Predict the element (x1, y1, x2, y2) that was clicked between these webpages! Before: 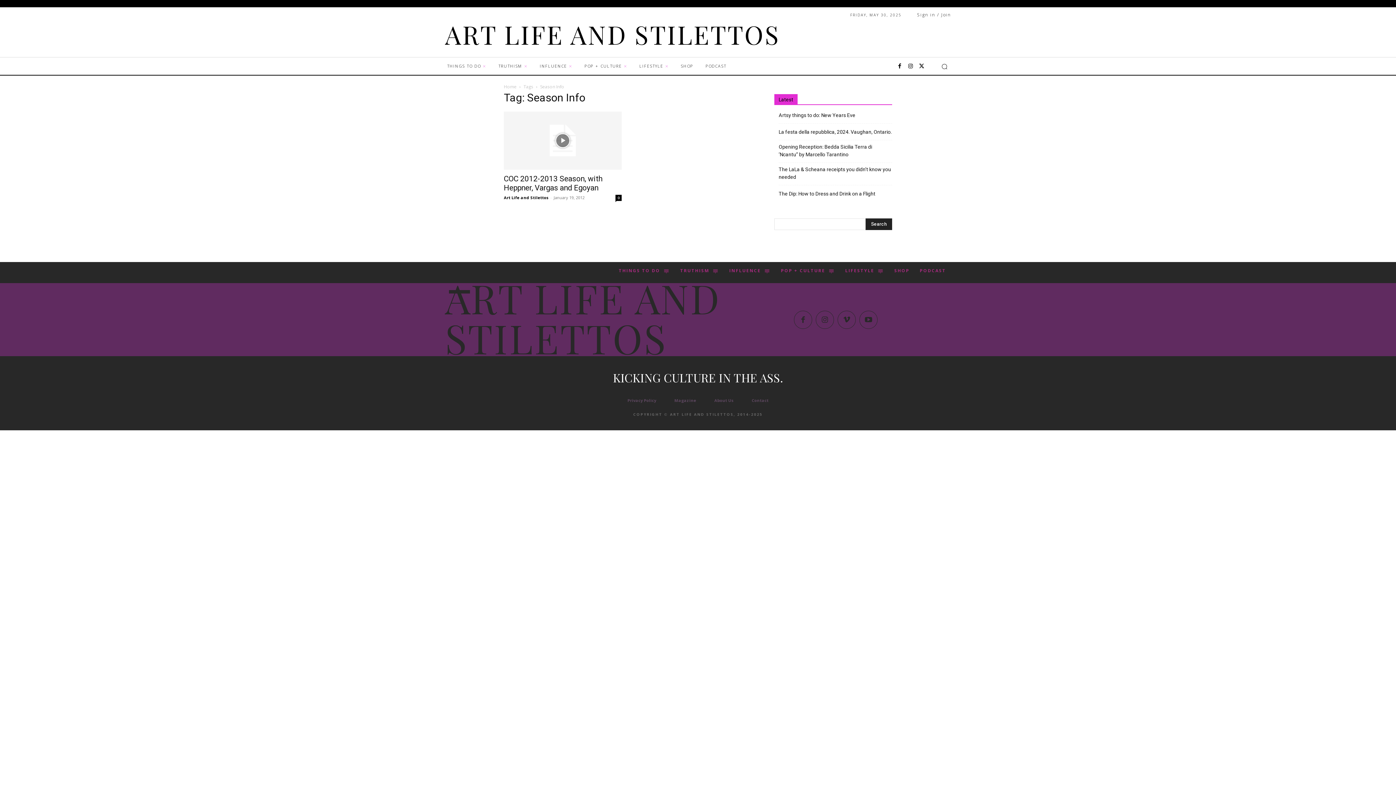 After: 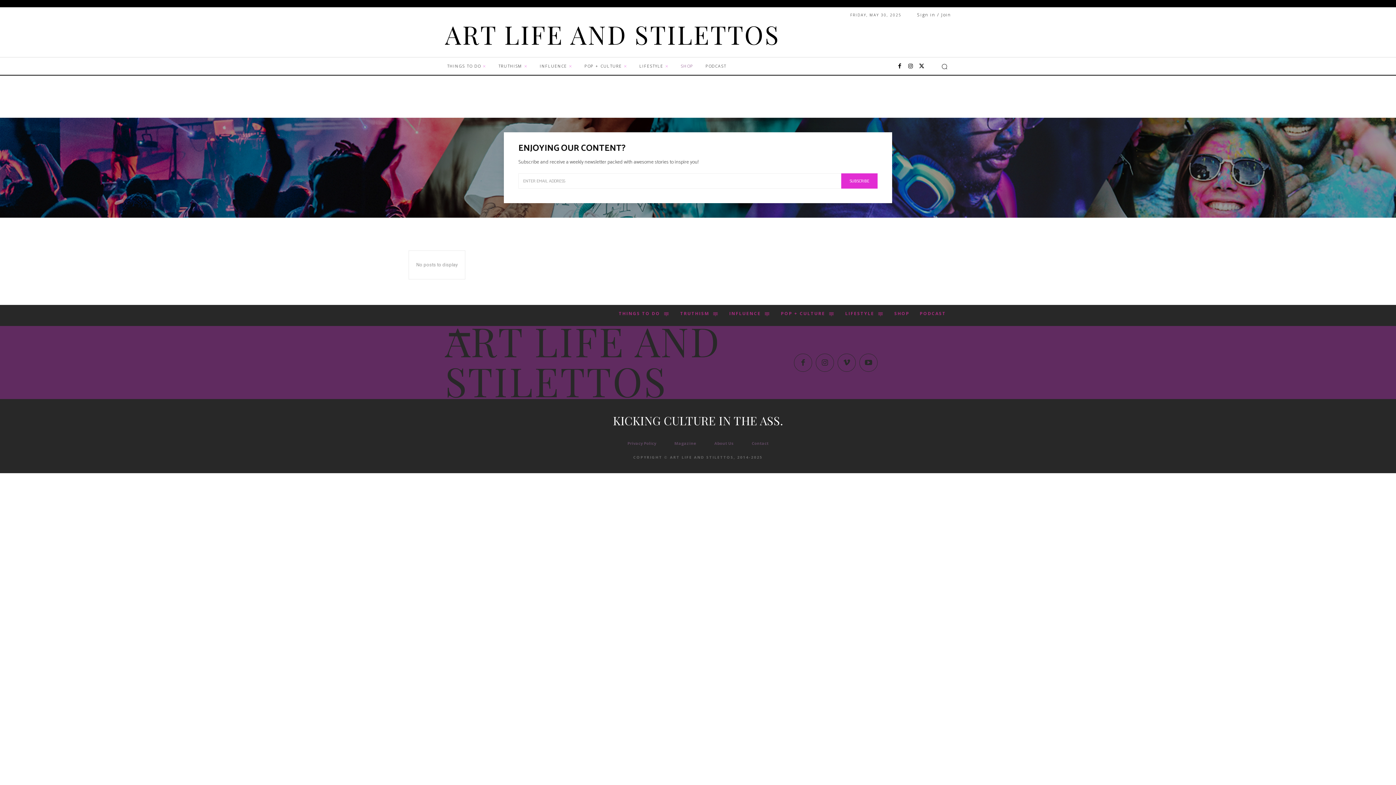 Action: label: SHOP bbox: (889, 262, 914, 279)